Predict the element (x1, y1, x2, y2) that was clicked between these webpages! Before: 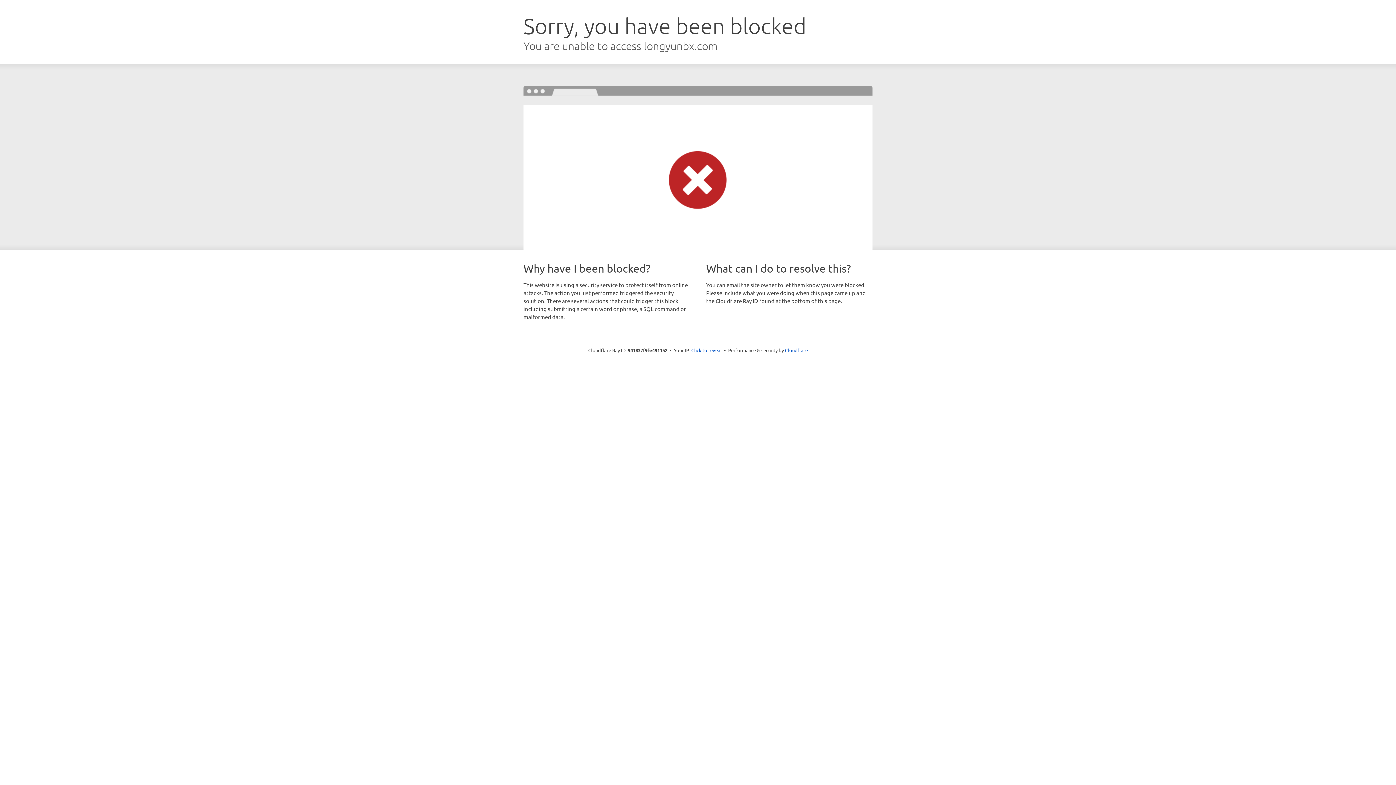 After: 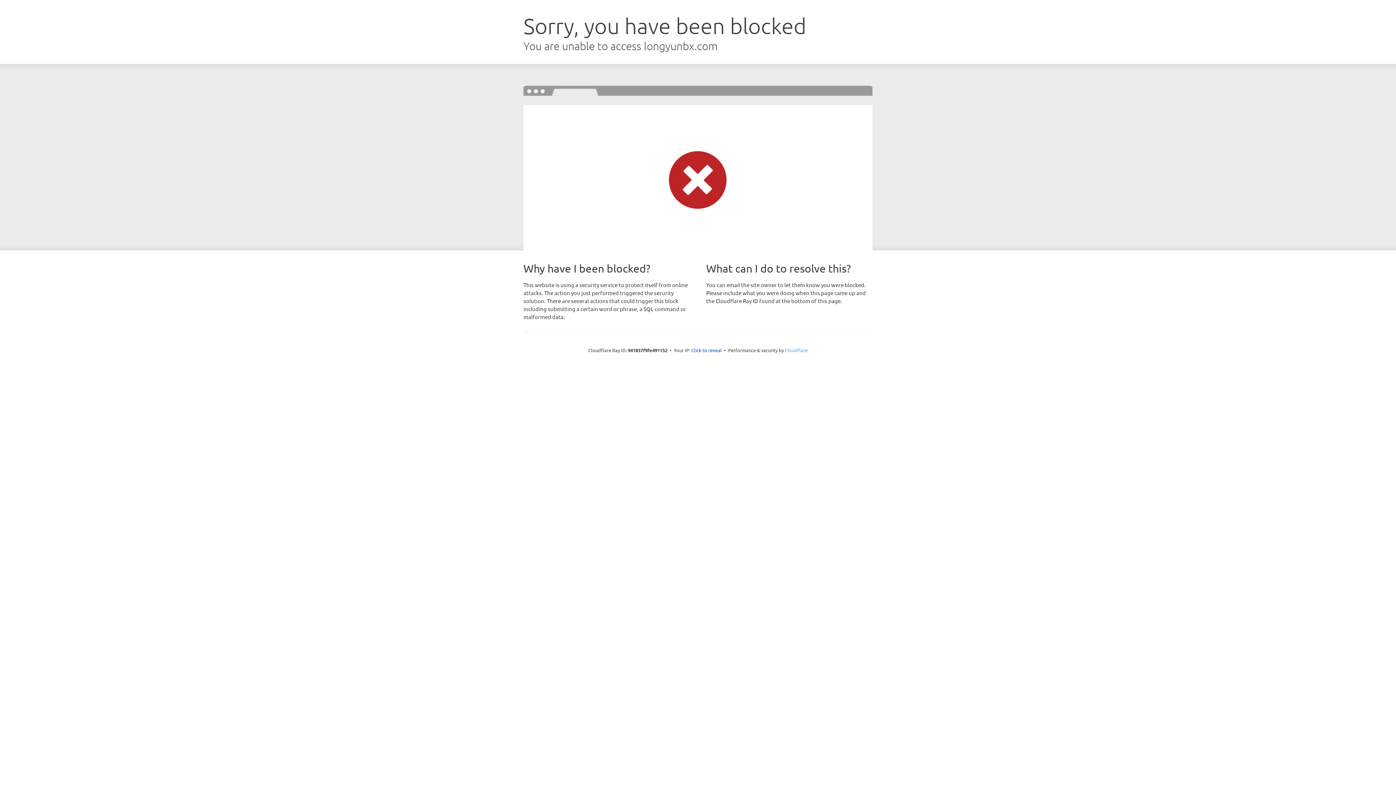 Action: bbox: (785, 347, 808, 353) label: Cloudflare